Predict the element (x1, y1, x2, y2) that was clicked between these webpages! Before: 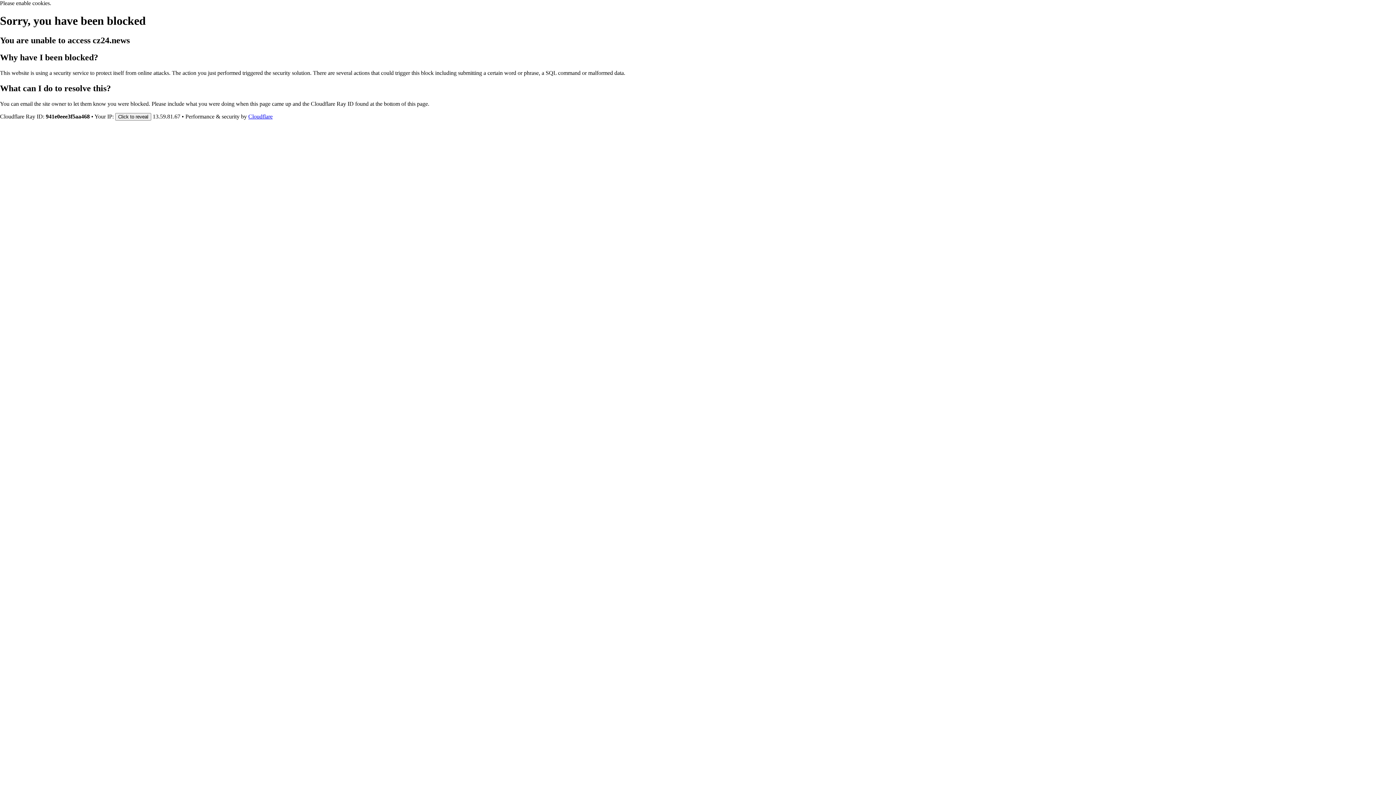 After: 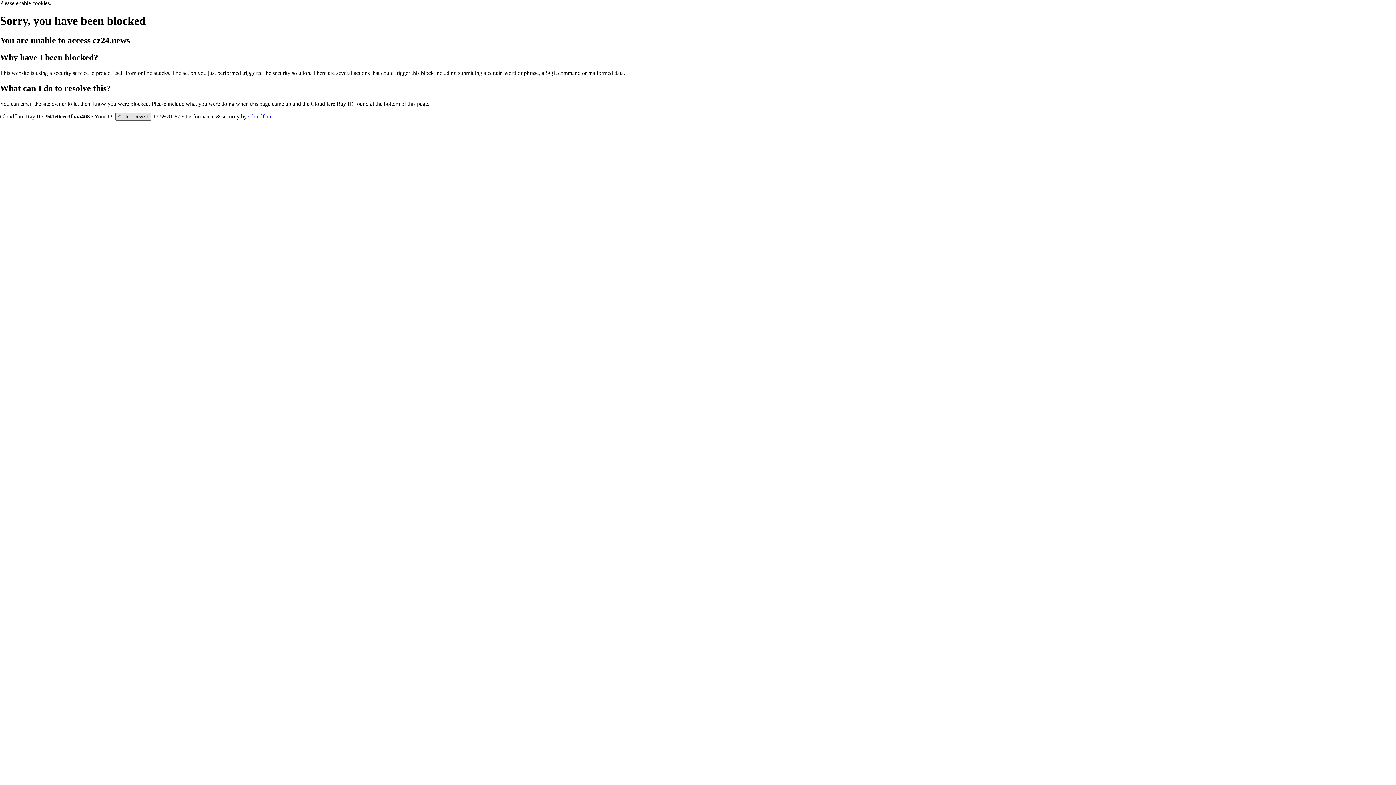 Action: label: Click to reveal bbox: (115, 112, 151, 120)